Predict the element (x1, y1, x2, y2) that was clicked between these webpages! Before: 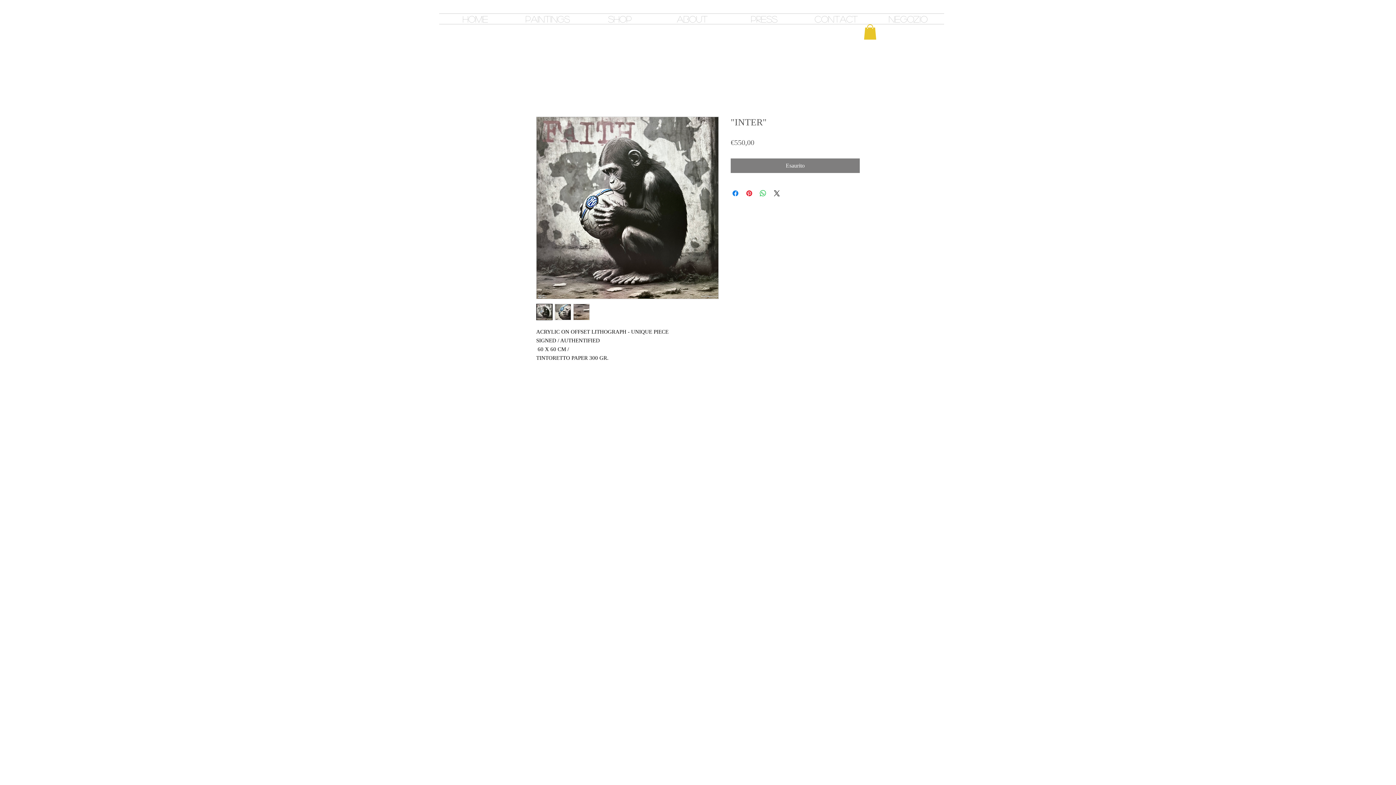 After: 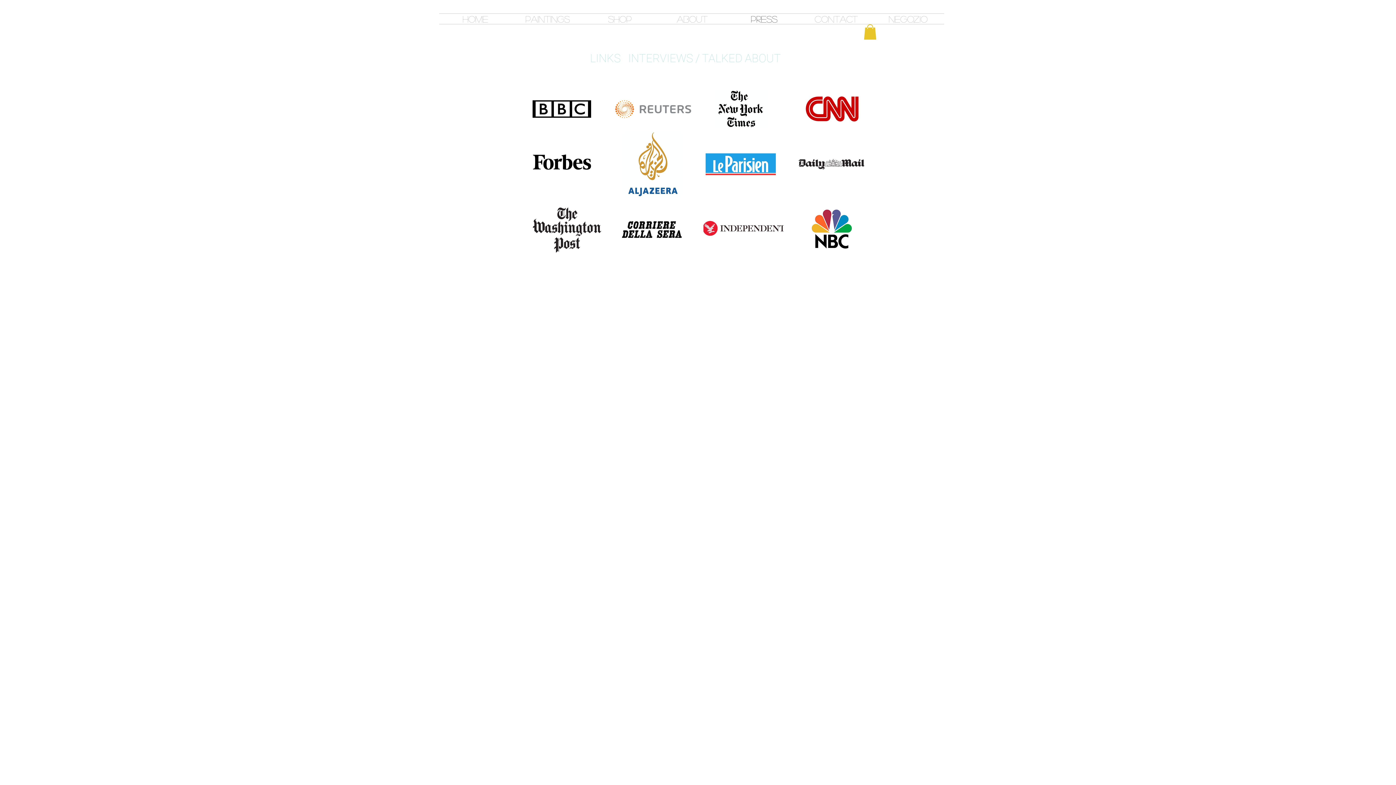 Action: label: PRESS bbox: (728, 13, 800, 24)